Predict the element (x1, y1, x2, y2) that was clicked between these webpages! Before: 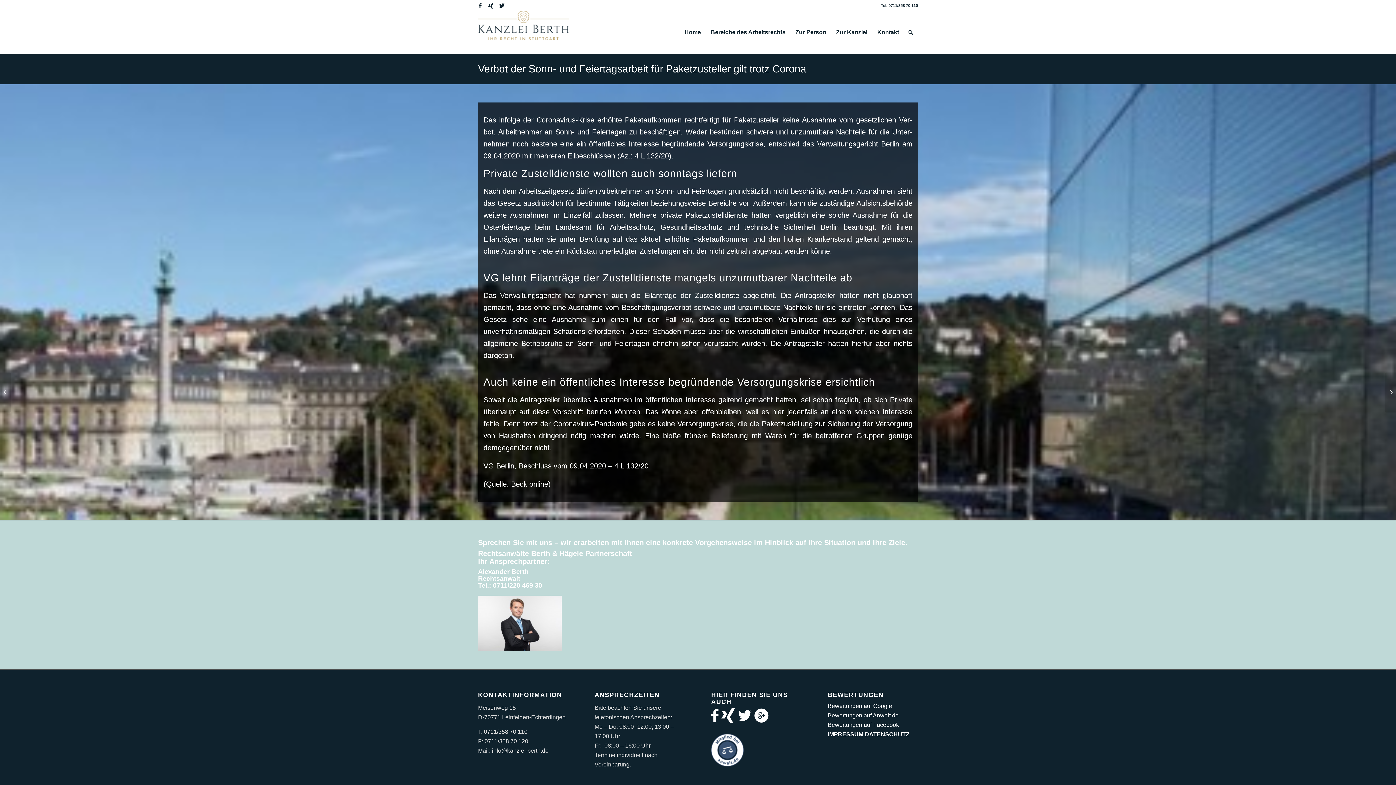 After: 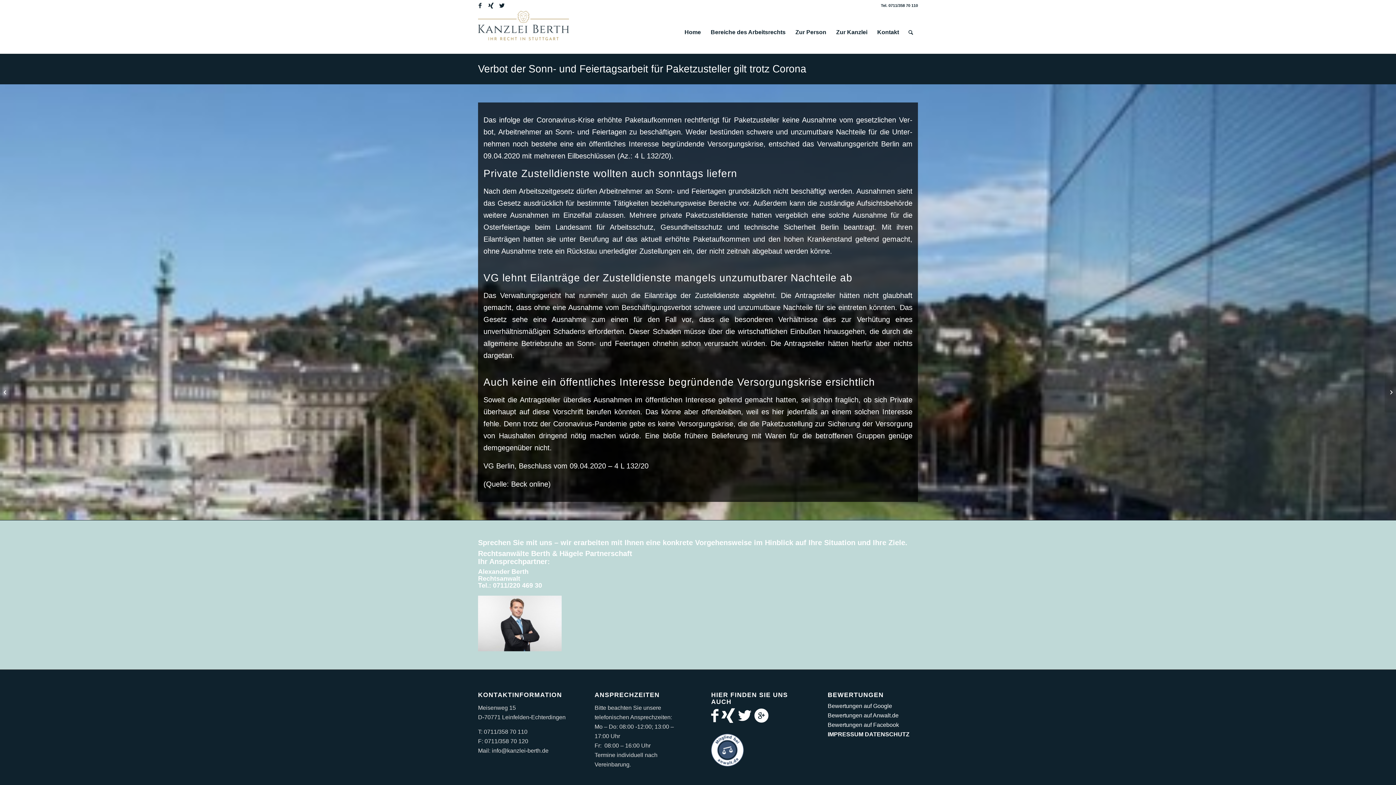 Action: bbox: (721, 708, 735, 723)